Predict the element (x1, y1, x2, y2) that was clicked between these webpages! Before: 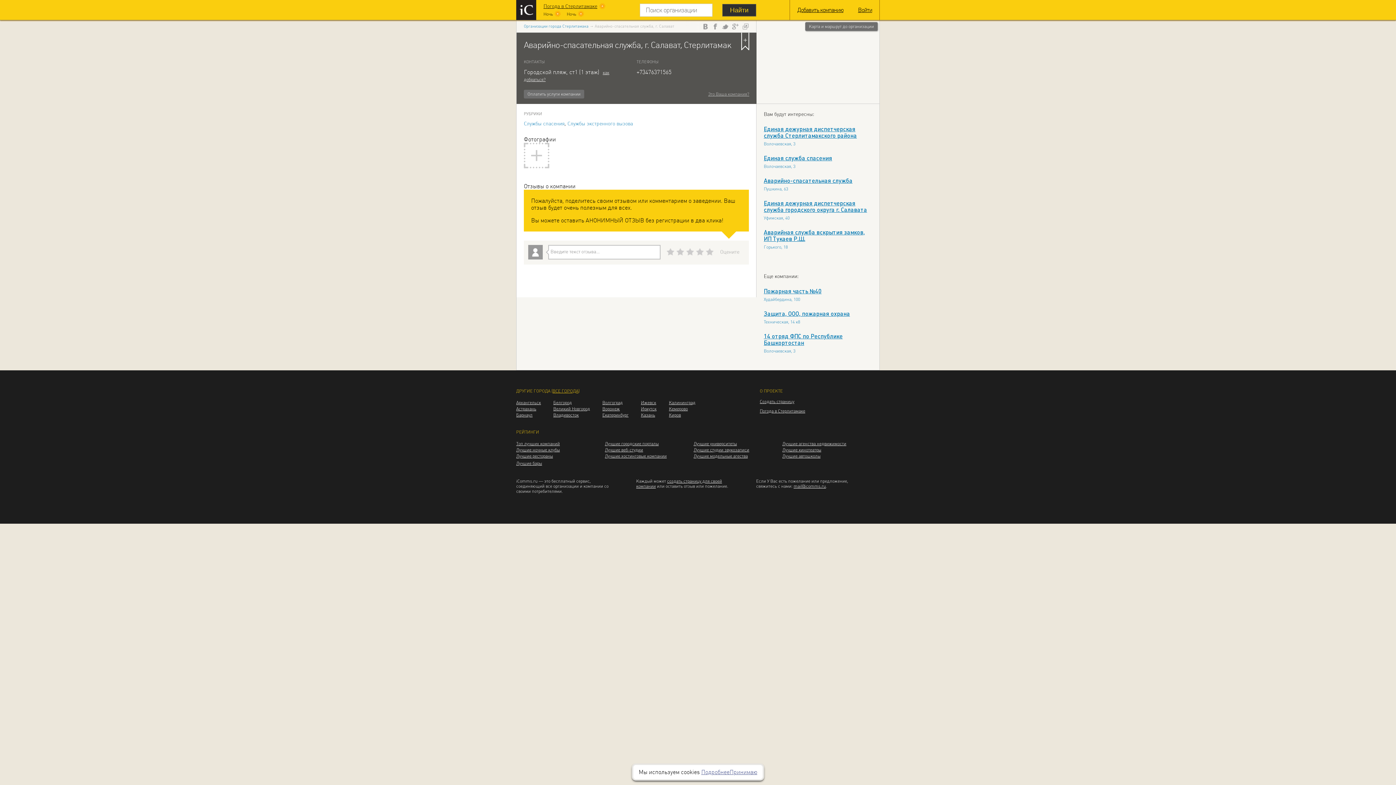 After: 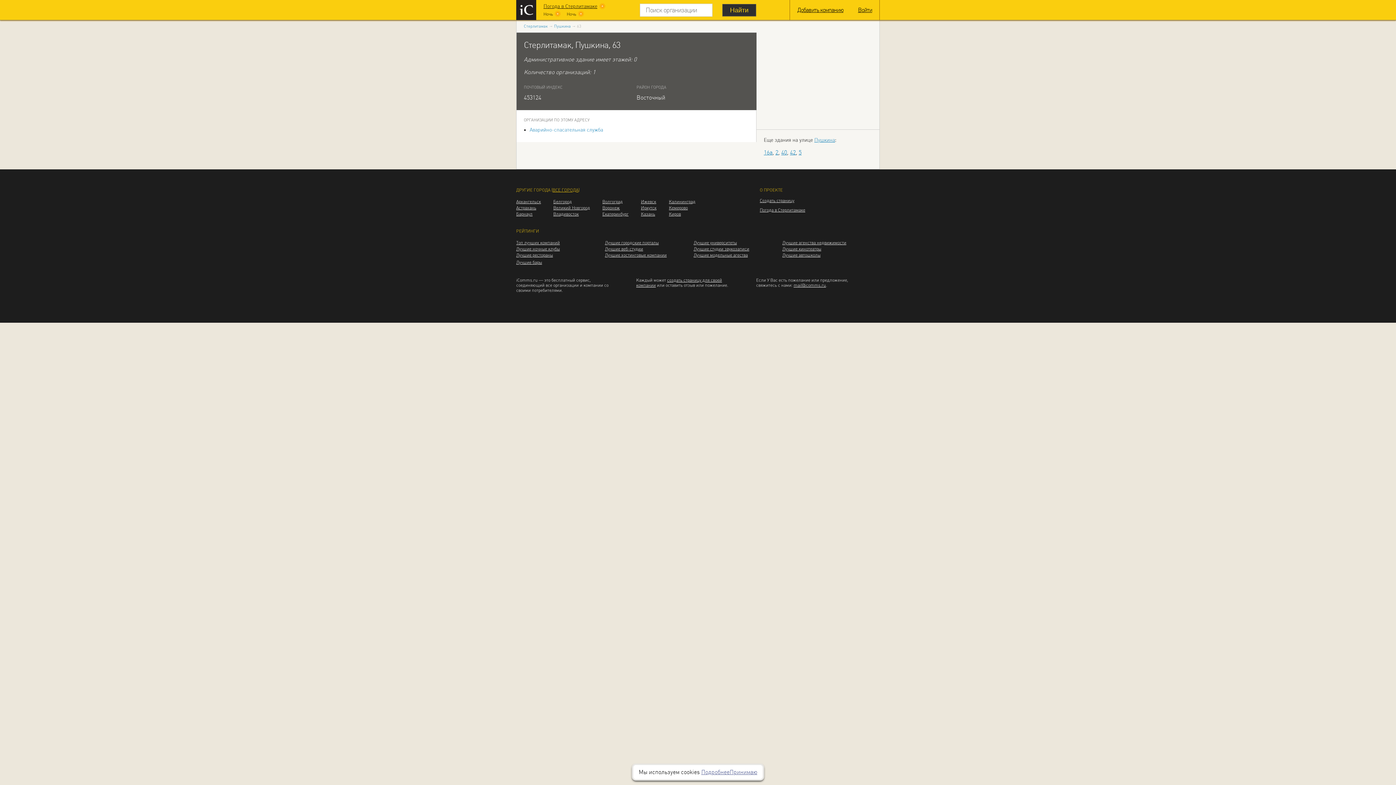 Action: label: Пушкина, 63 bbox: (764, 186, 788, 191)